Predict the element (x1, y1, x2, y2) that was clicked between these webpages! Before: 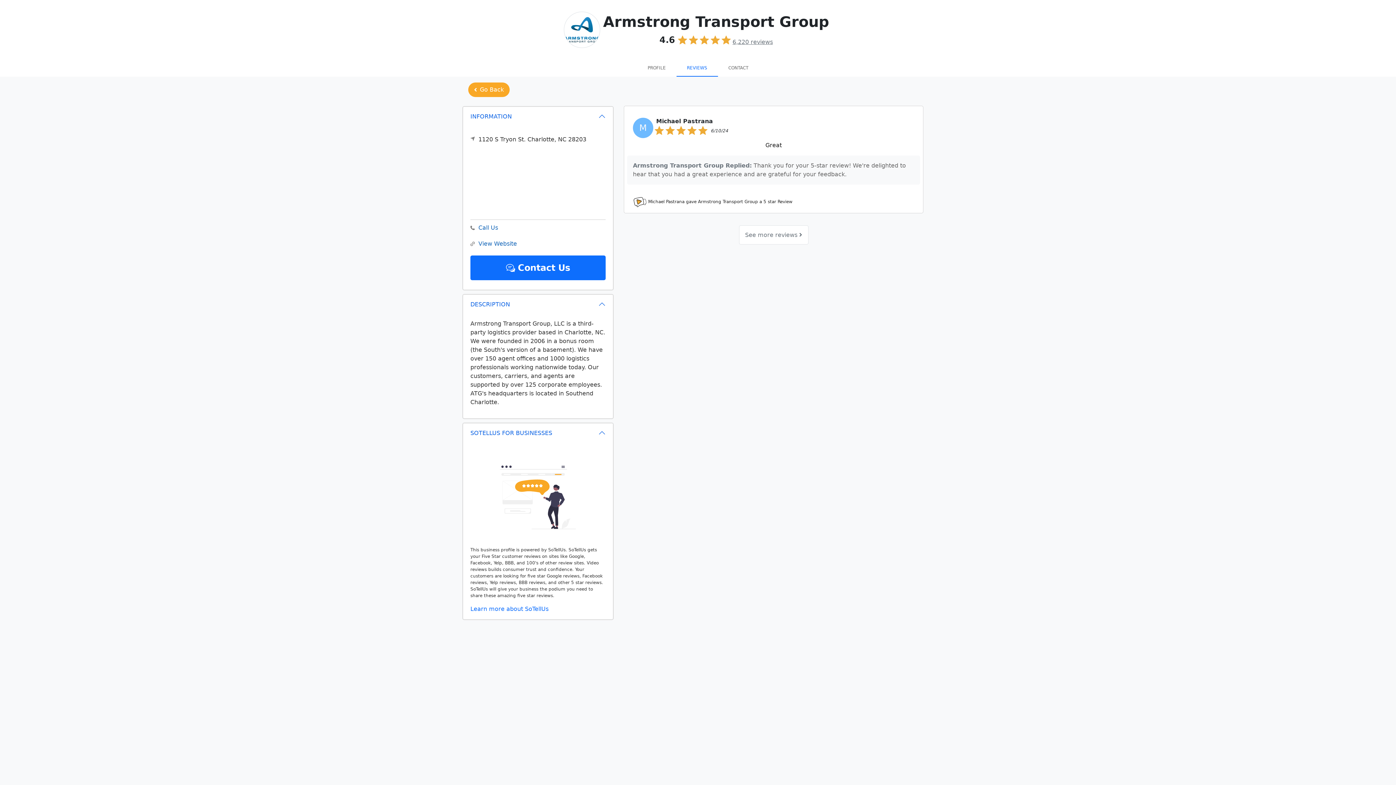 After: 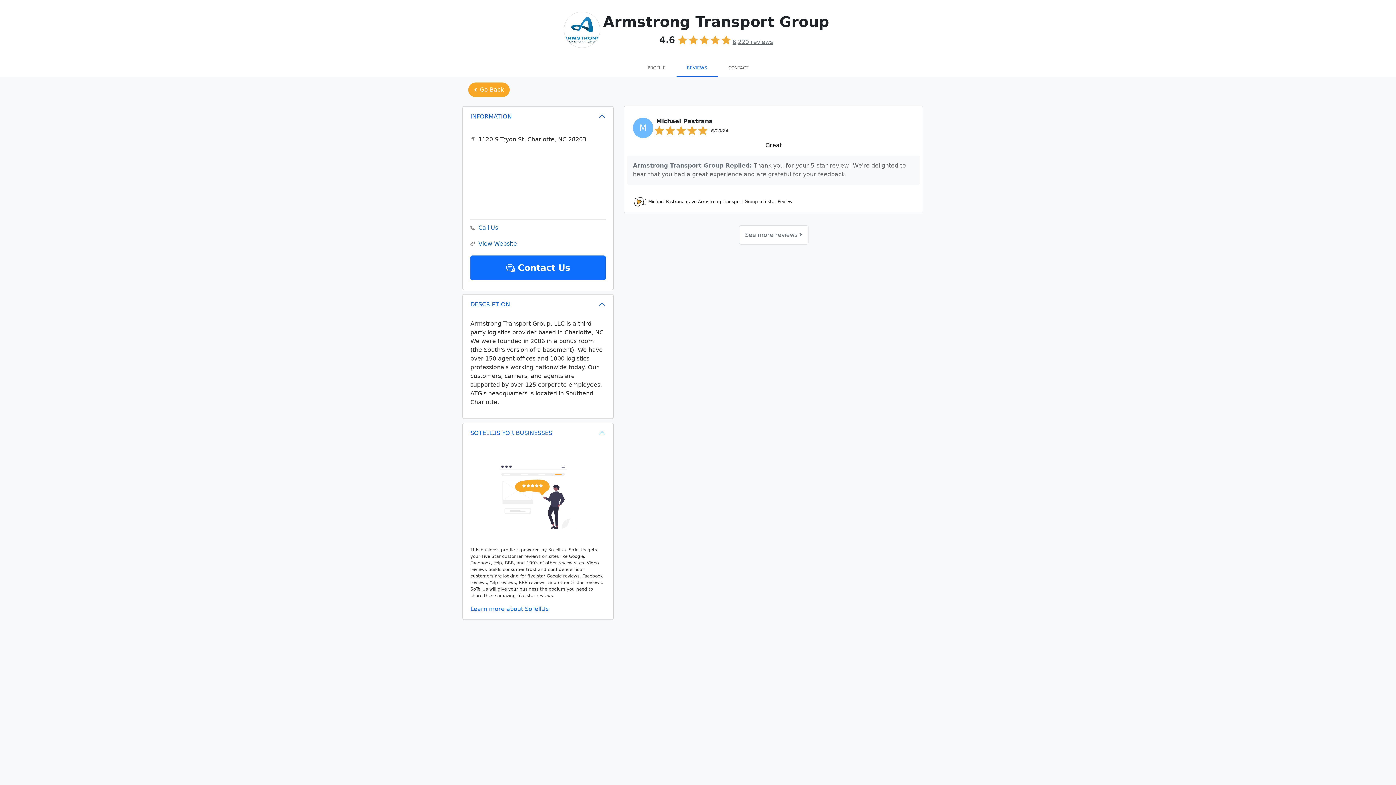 Action: bbox: (624, 105, 923, 213) label: M

Michael Pastrana

6/10/24

Great

Armstrong Transport Group Replied: Thank you for your 5-star review! We're delighted to hear that you had a great experience and are grateful for your feedback.

Michael Pastrana gave Armstrong Transport Group a 5 star Review